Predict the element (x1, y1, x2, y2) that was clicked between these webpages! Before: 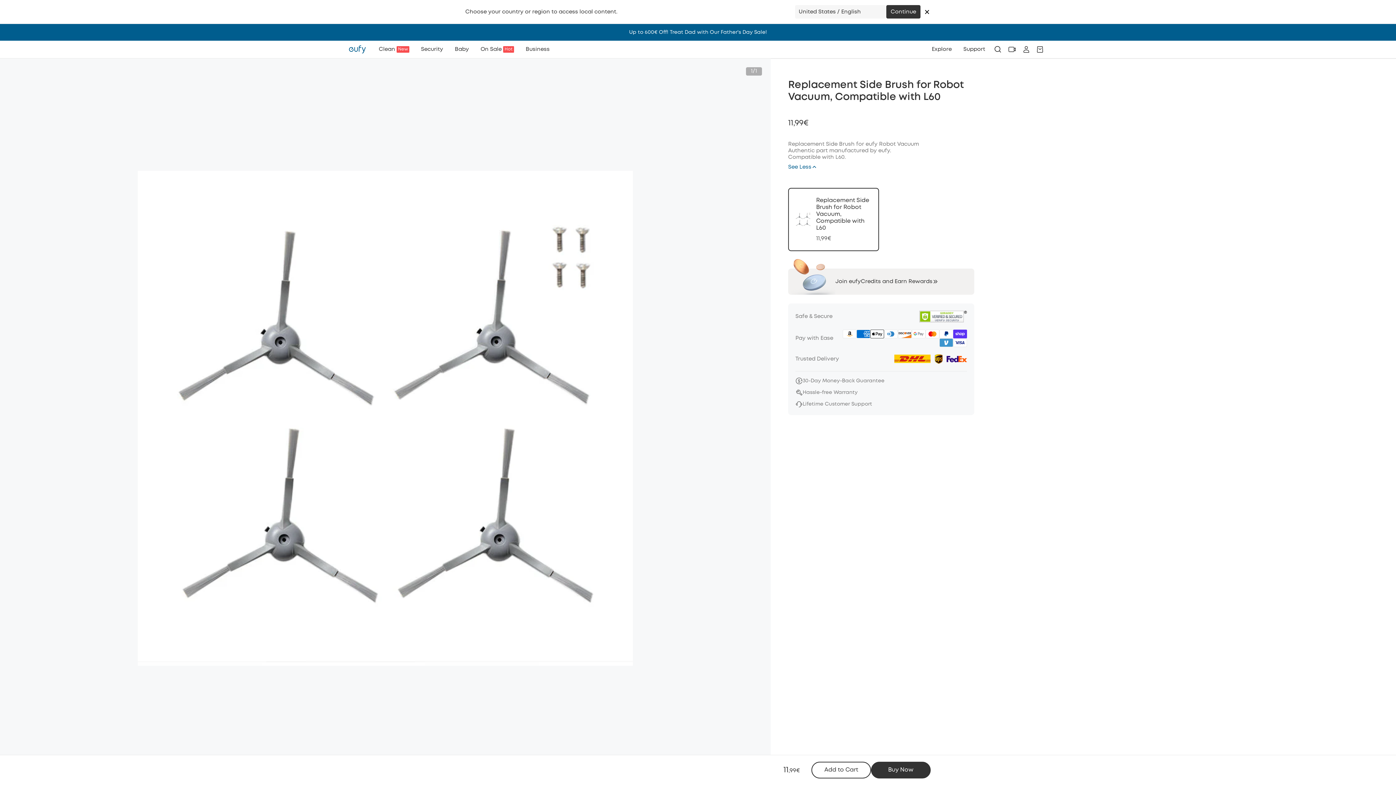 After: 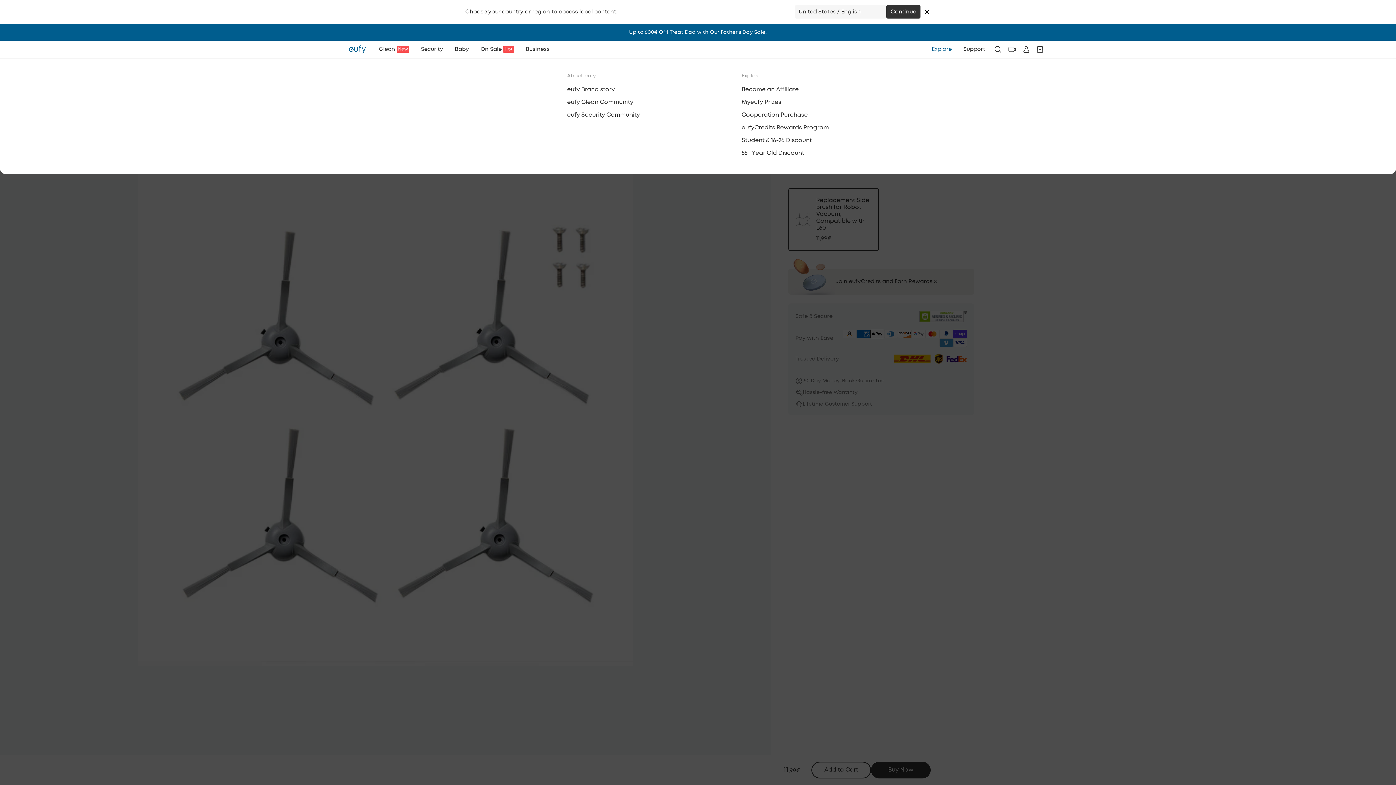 Action: label: Explore bbox: (926, 40, 957, 58)